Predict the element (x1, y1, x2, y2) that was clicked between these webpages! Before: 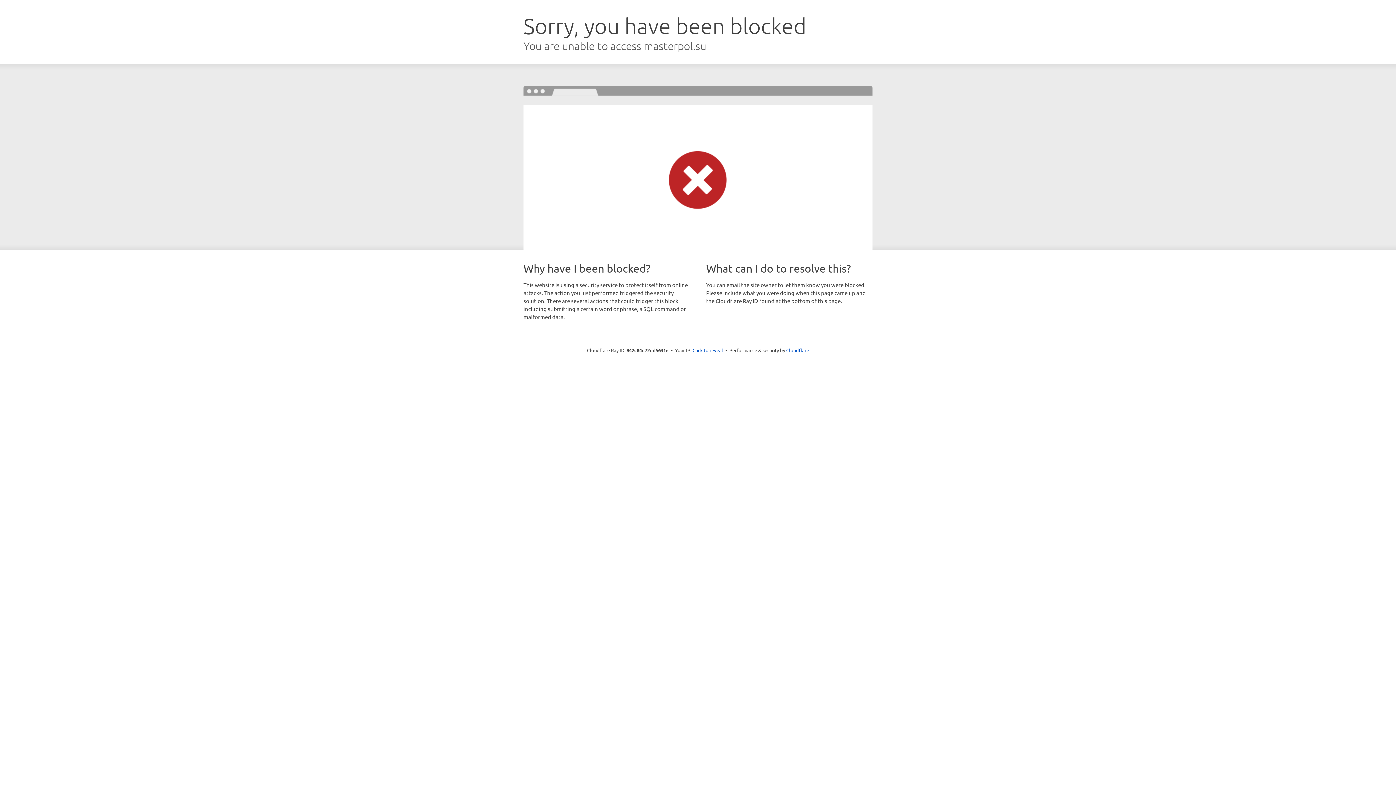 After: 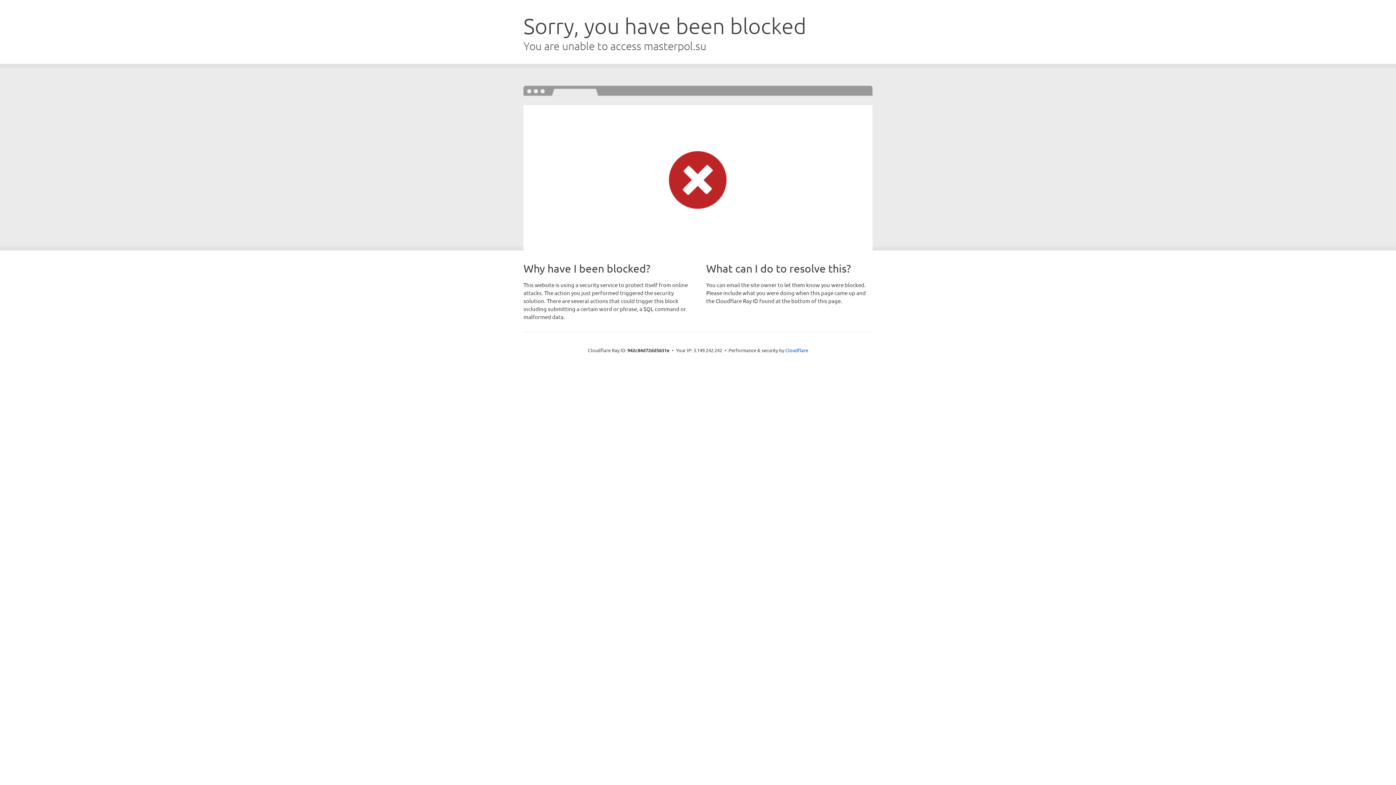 Action: label: Click to reveal bbox: (692, 346, 723, 353)